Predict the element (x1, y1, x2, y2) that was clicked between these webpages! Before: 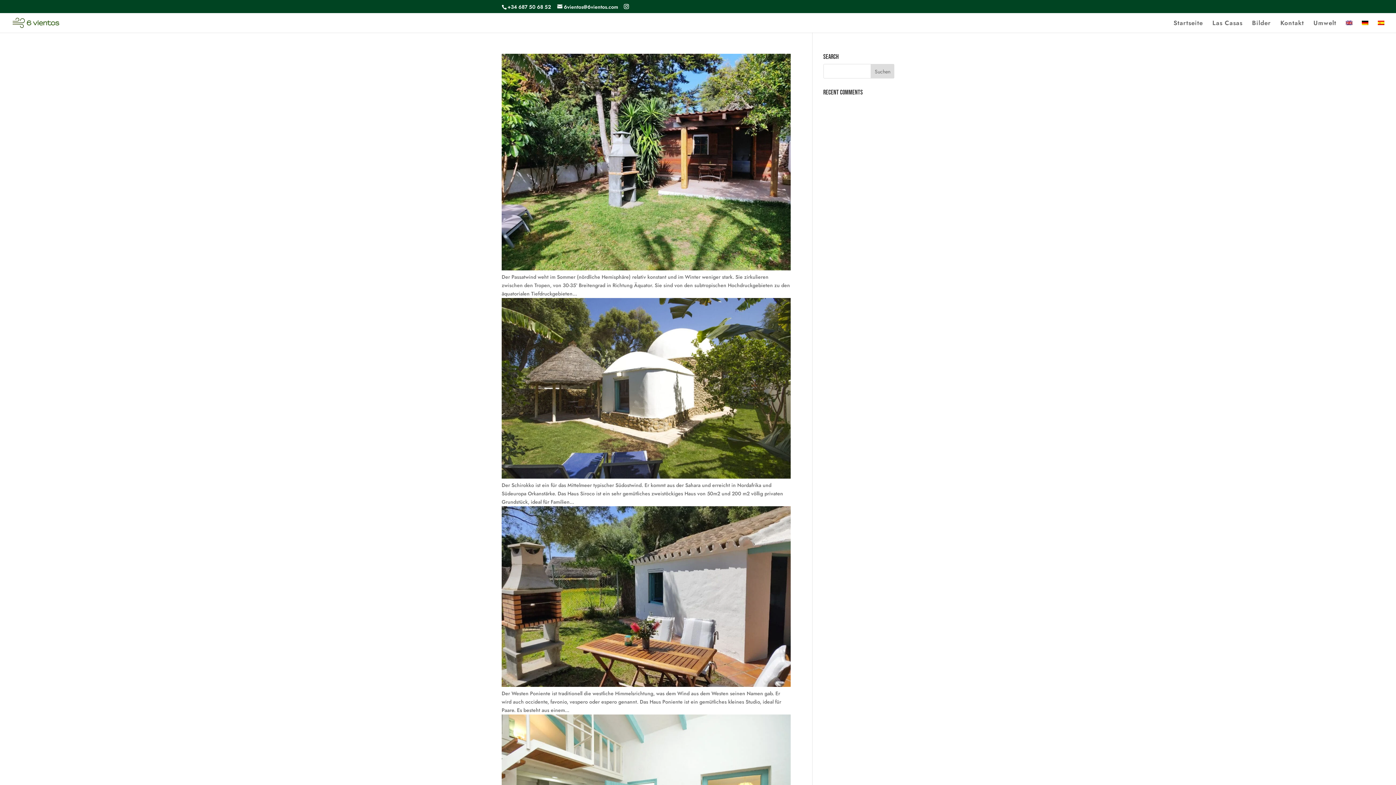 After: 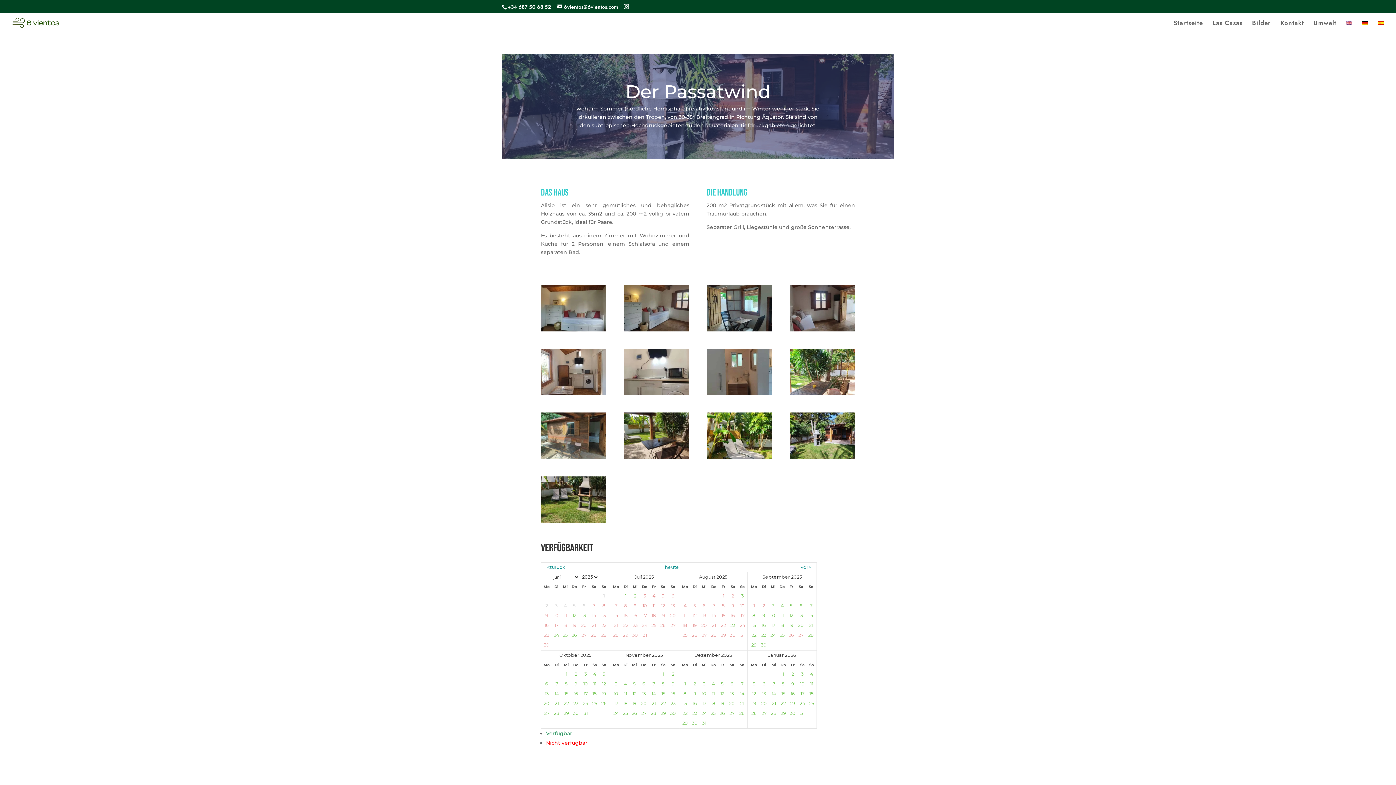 Action: label:   bbox: (501, 265, 790, 272)